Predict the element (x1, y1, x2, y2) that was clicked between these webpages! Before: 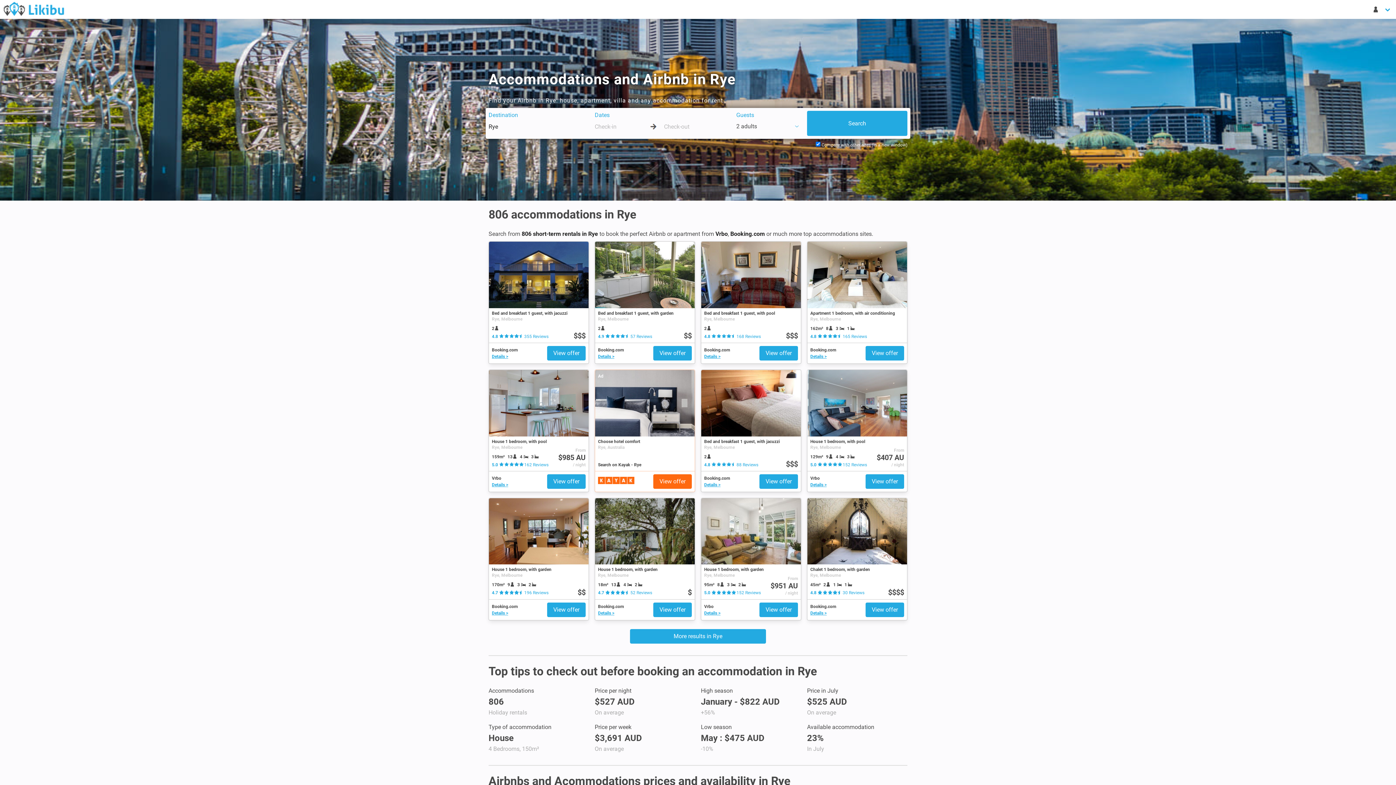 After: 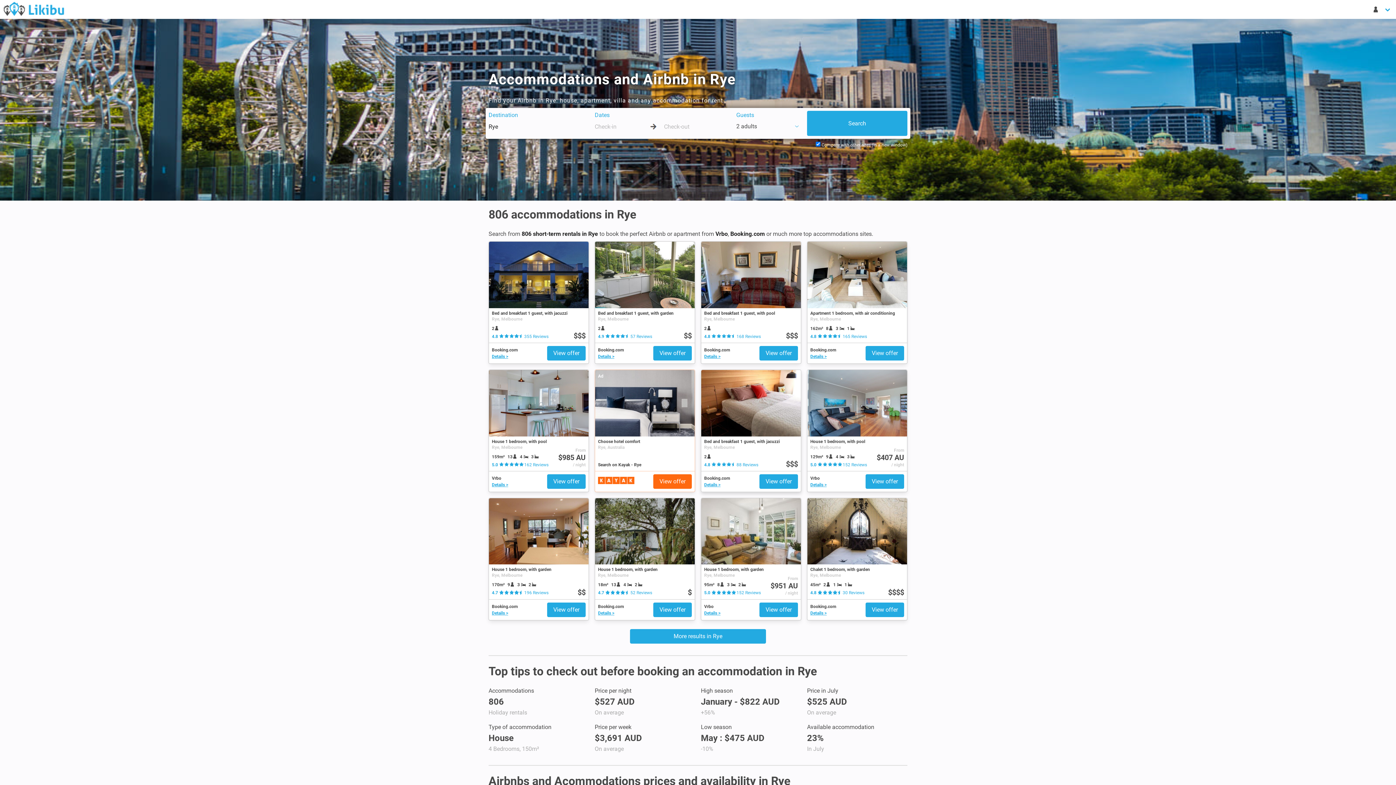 Action: bbox: (701, 370, 801, 471) label: Bed and breakfast 1 guest, with jacuzzi

Rye, Melbourne

2

4.8      88 Reviews

 

$$$